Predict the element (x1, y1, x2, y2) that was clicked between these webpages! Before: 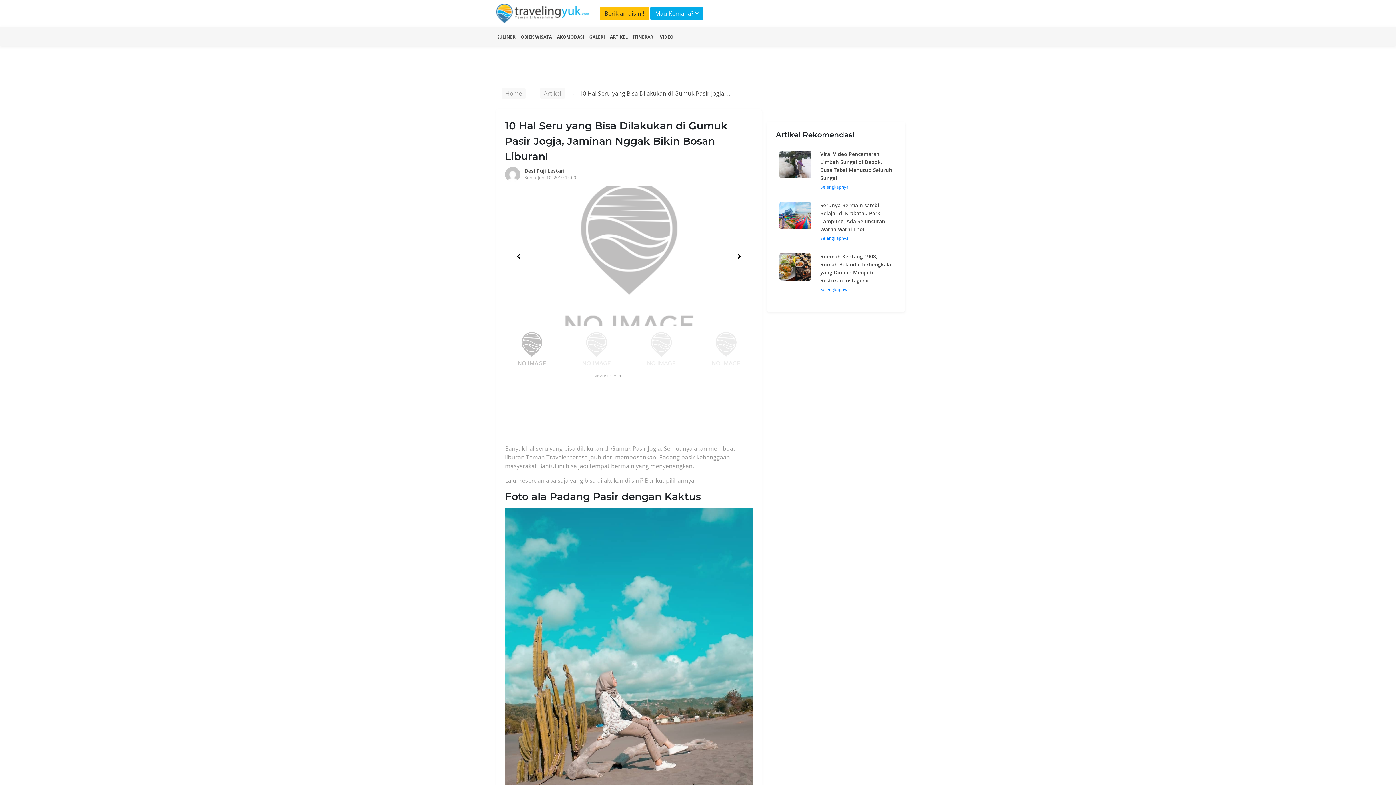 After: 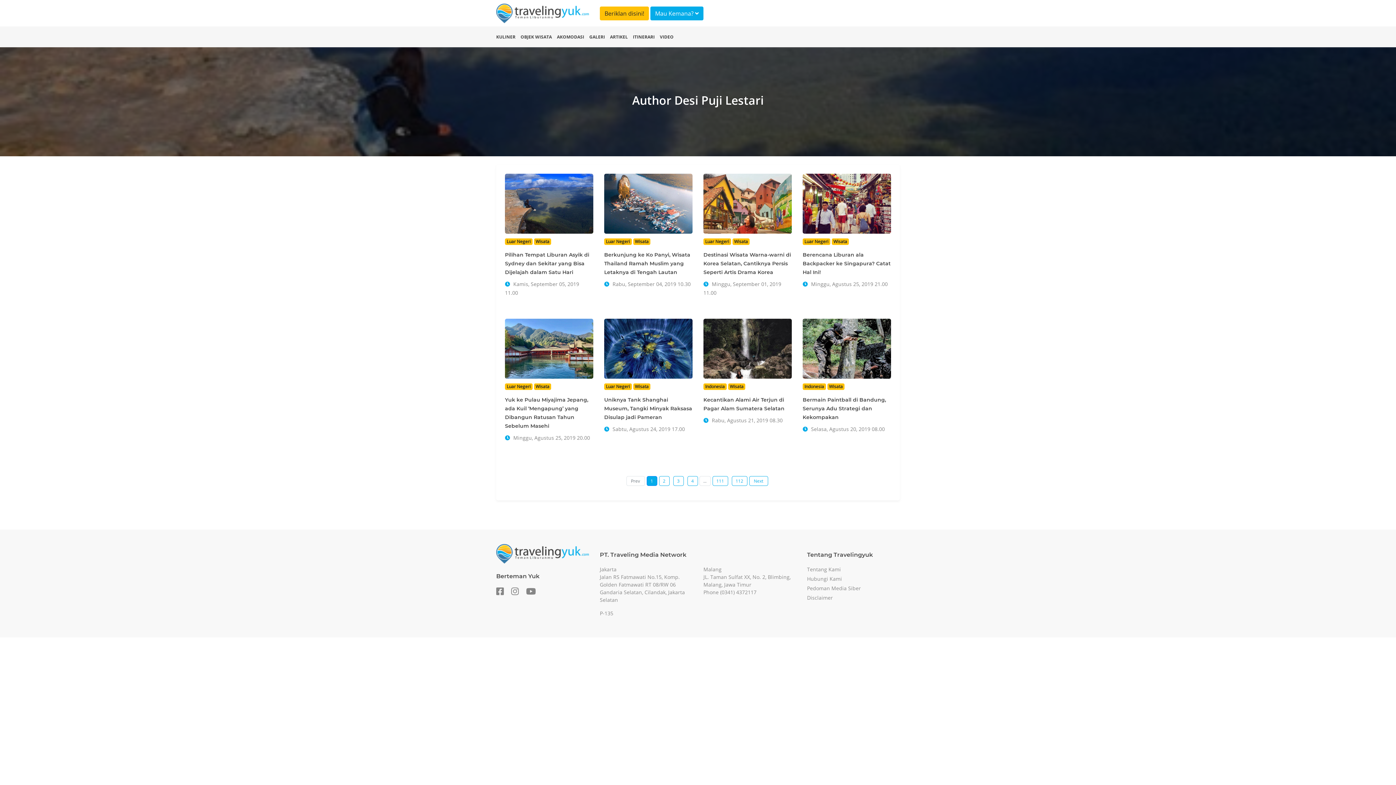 Action: bbox: (505, 166, 753, 181) label: Desi Puji Lestari
Senin, Juni 10, 2019 14.00